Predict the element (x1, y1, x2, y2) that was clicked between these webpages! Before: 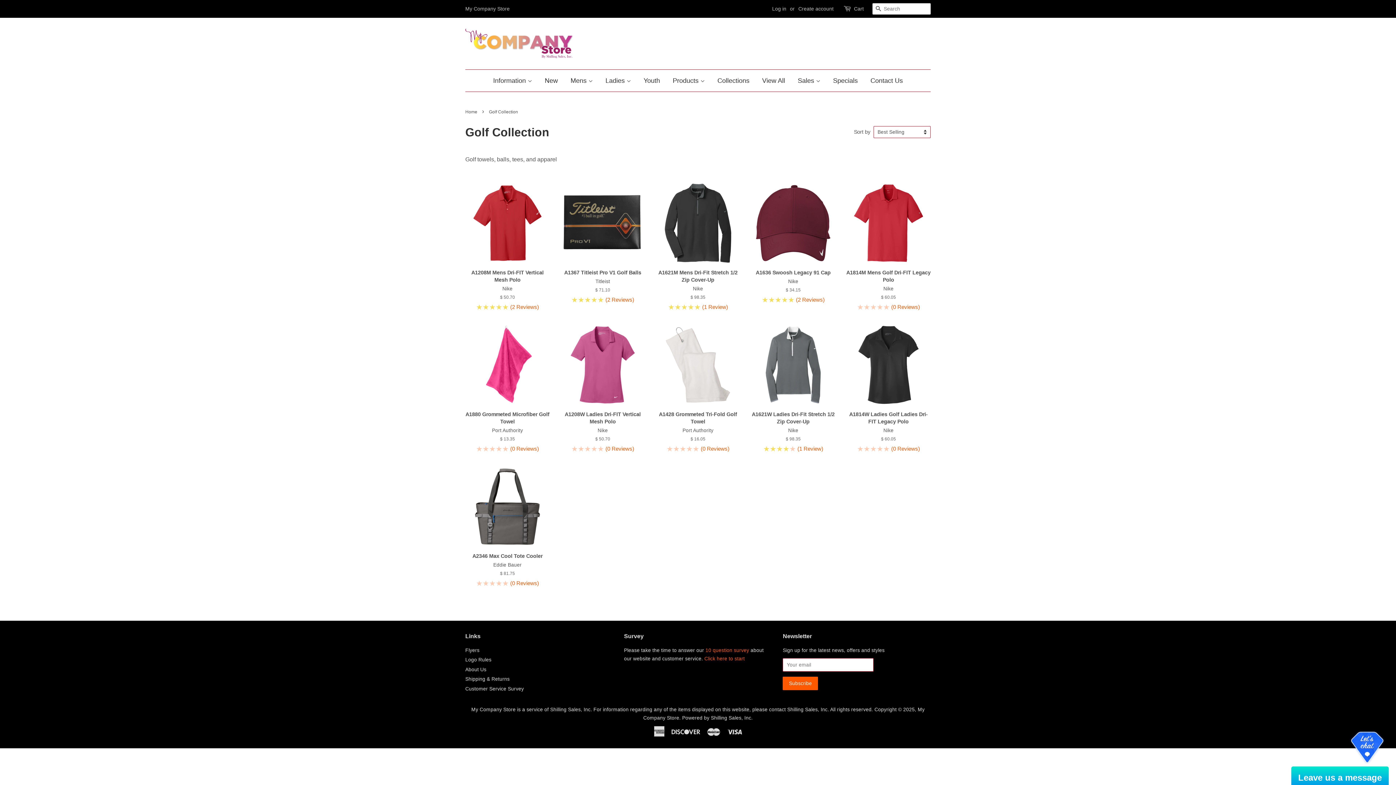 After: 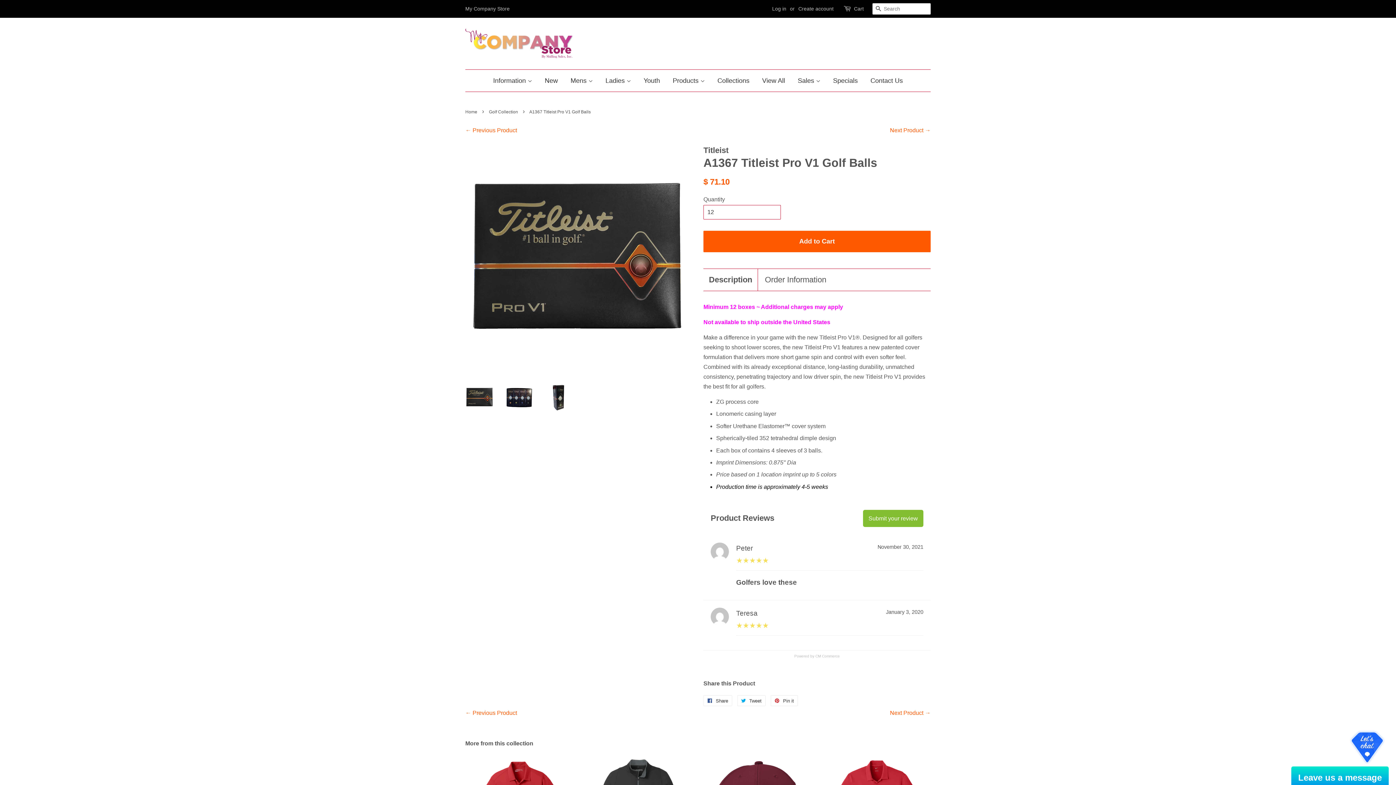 Action: bbox: (560, 181, 645, 315) label: A1367 Titleist Pro V1 Golf Balls

Titleist

Regular price
$ 71.10

★★★★★ (2 Reviews)